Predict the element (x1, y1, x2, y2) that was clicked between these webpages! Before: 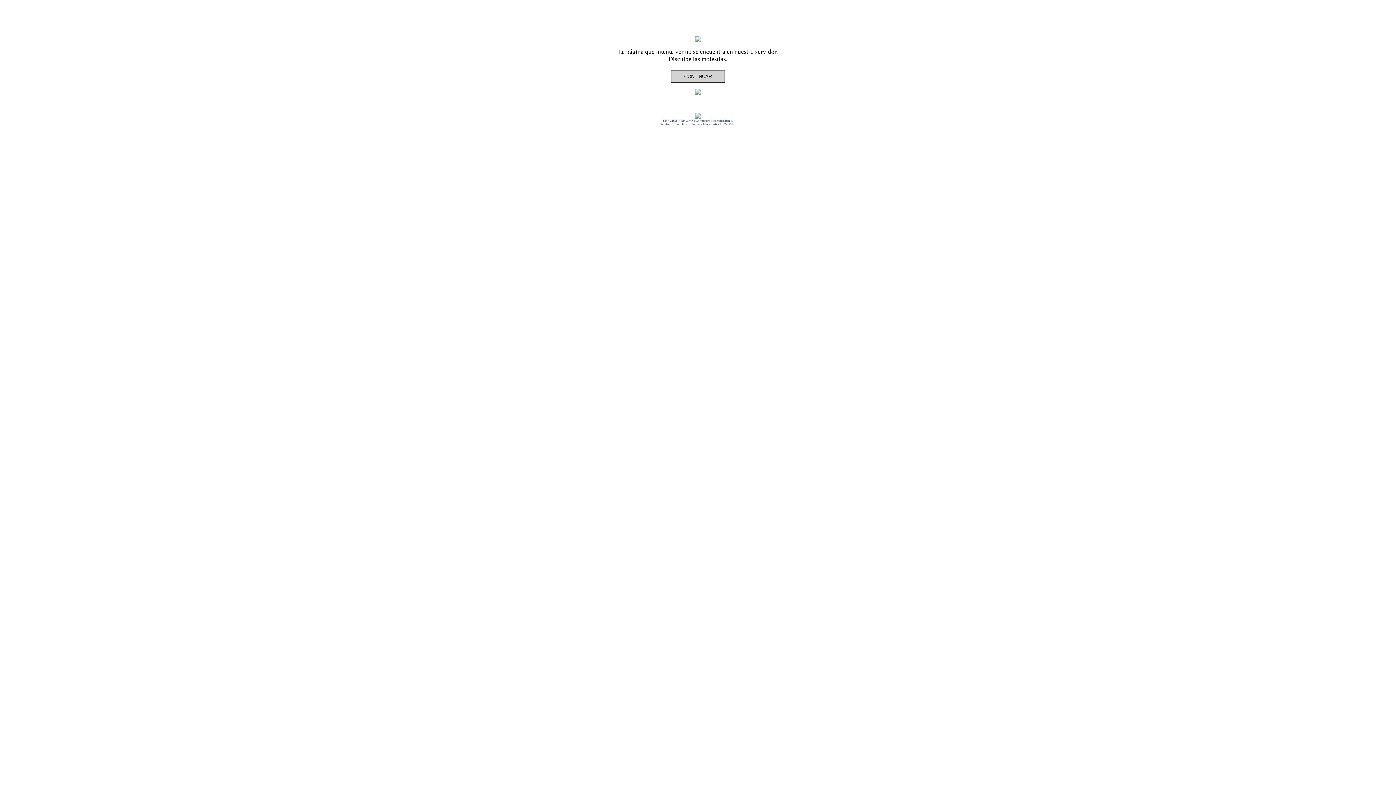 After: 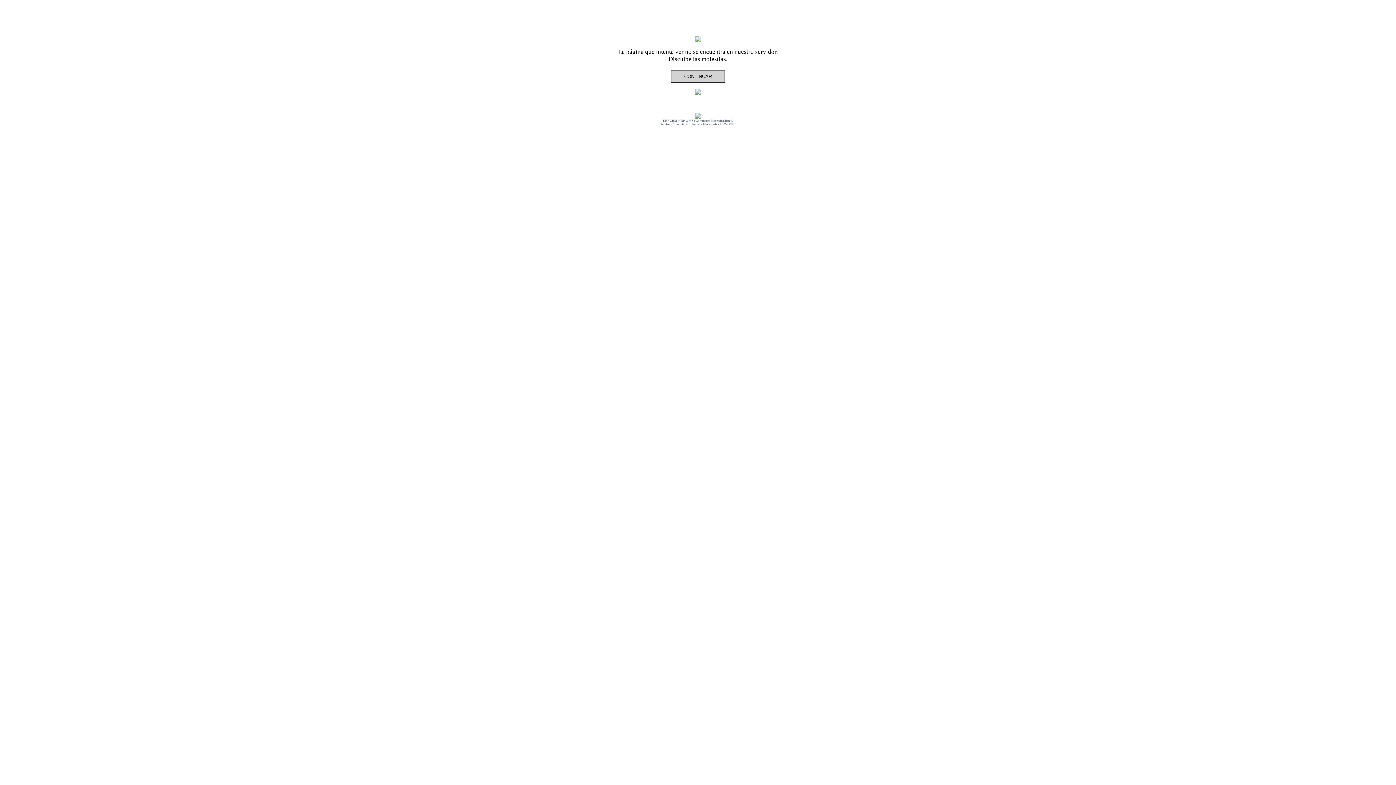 Action: bbox: (659, 118, 736, 126) label: ERP CRM MRP WMS eCommerce MercadoLibre©
Gestión Comercial con Factura Electrónica 100% WEB
